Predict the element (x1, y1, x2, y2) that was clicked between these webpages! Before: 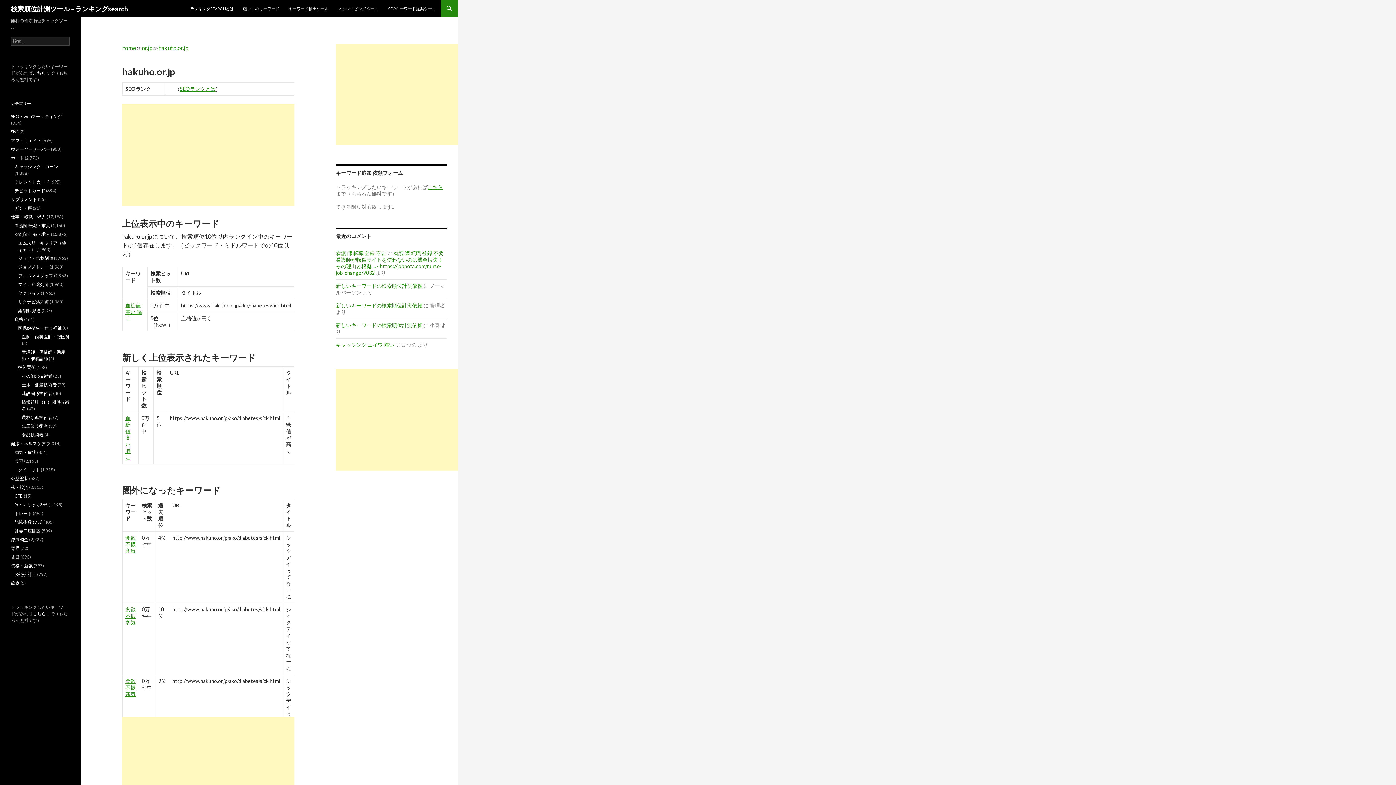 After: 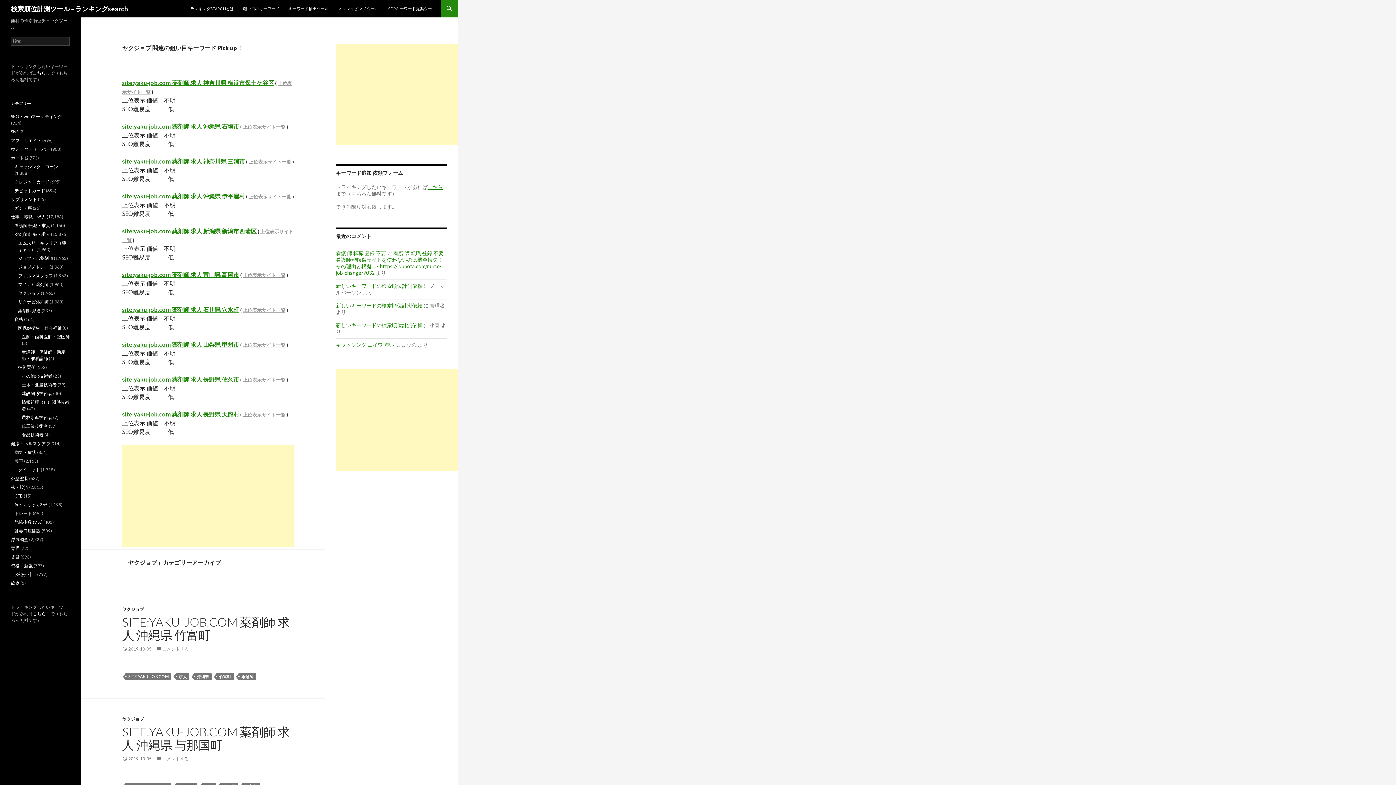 Action: bbox: (18, 290, 40, 296) label: ヤクジョブ